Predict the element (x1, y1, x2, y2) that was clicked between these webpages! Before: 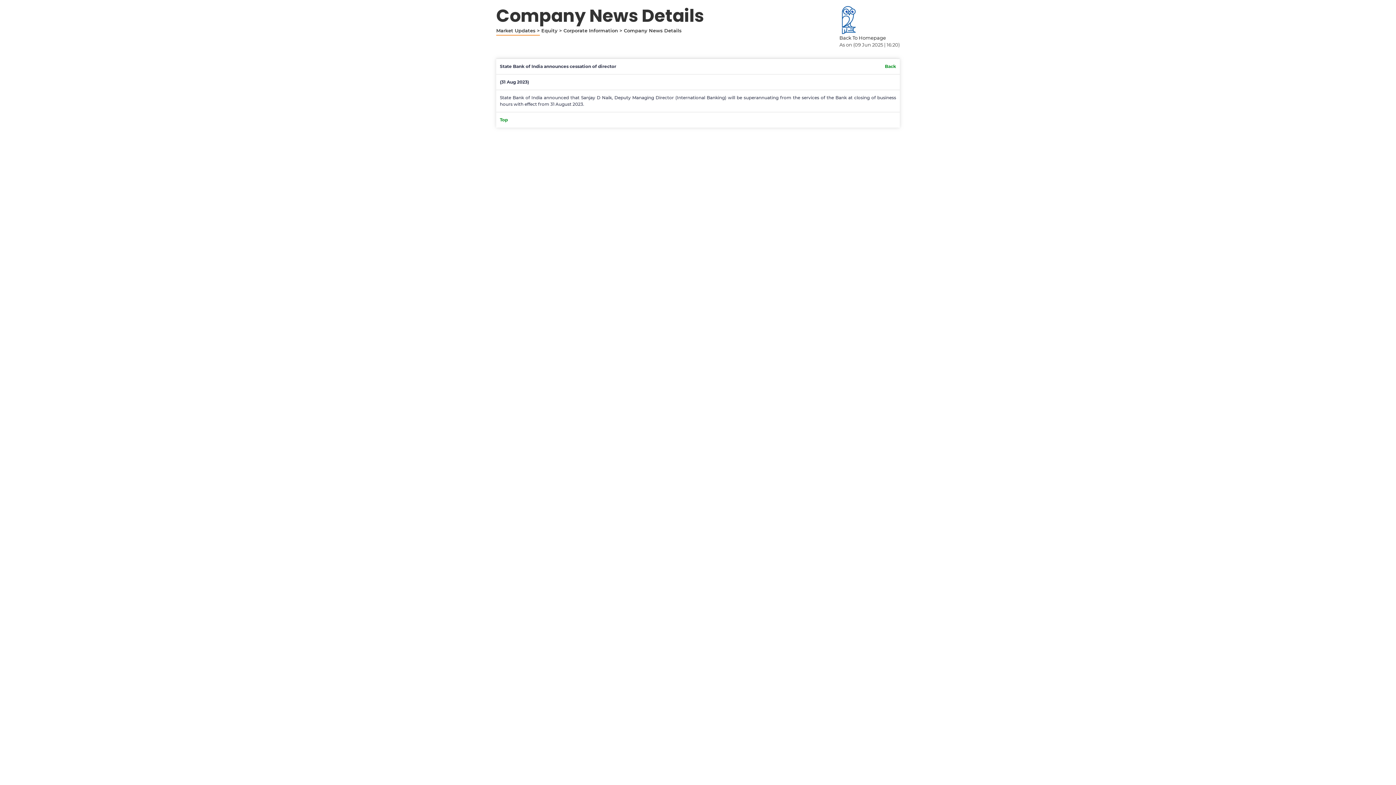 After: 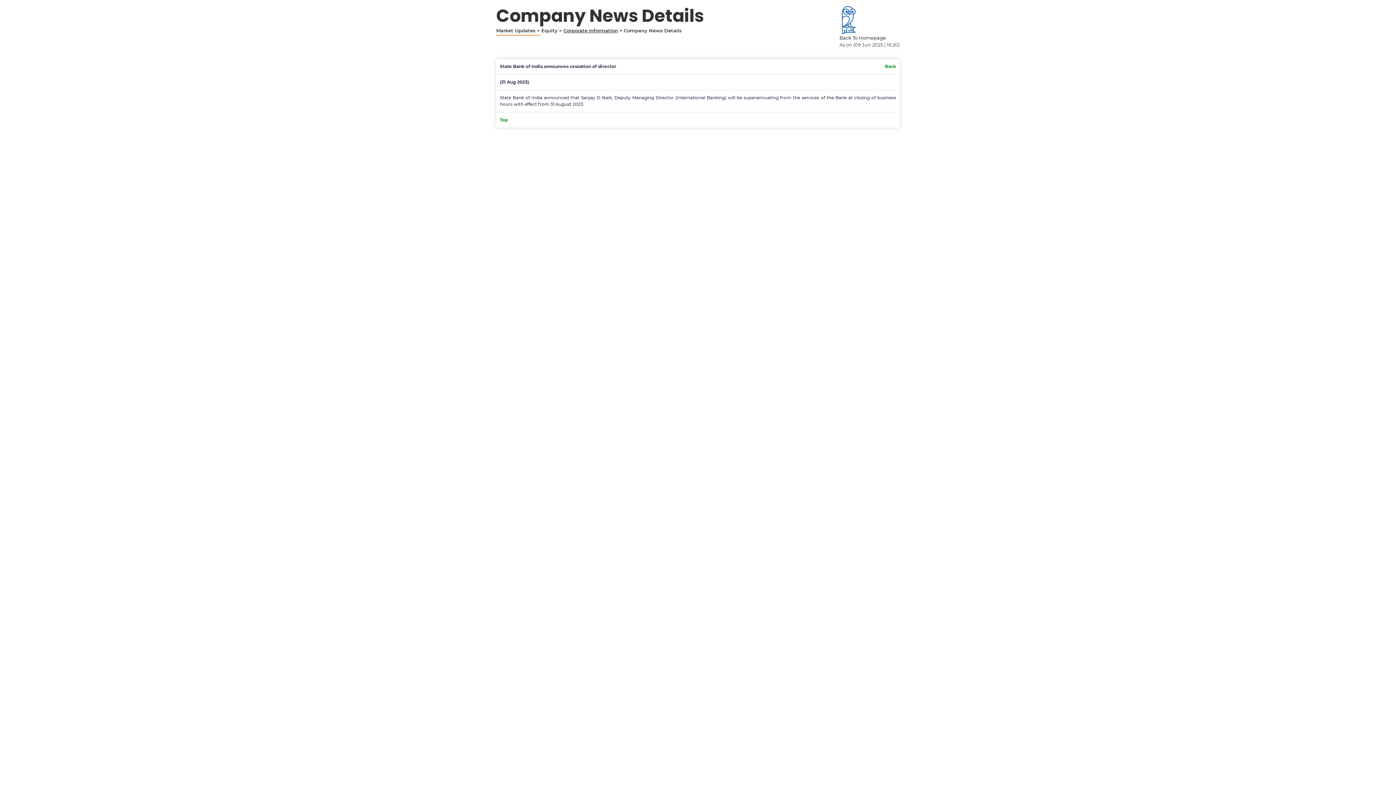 Action: bbox: (563, 27, 618, 33) label: Corporate Information